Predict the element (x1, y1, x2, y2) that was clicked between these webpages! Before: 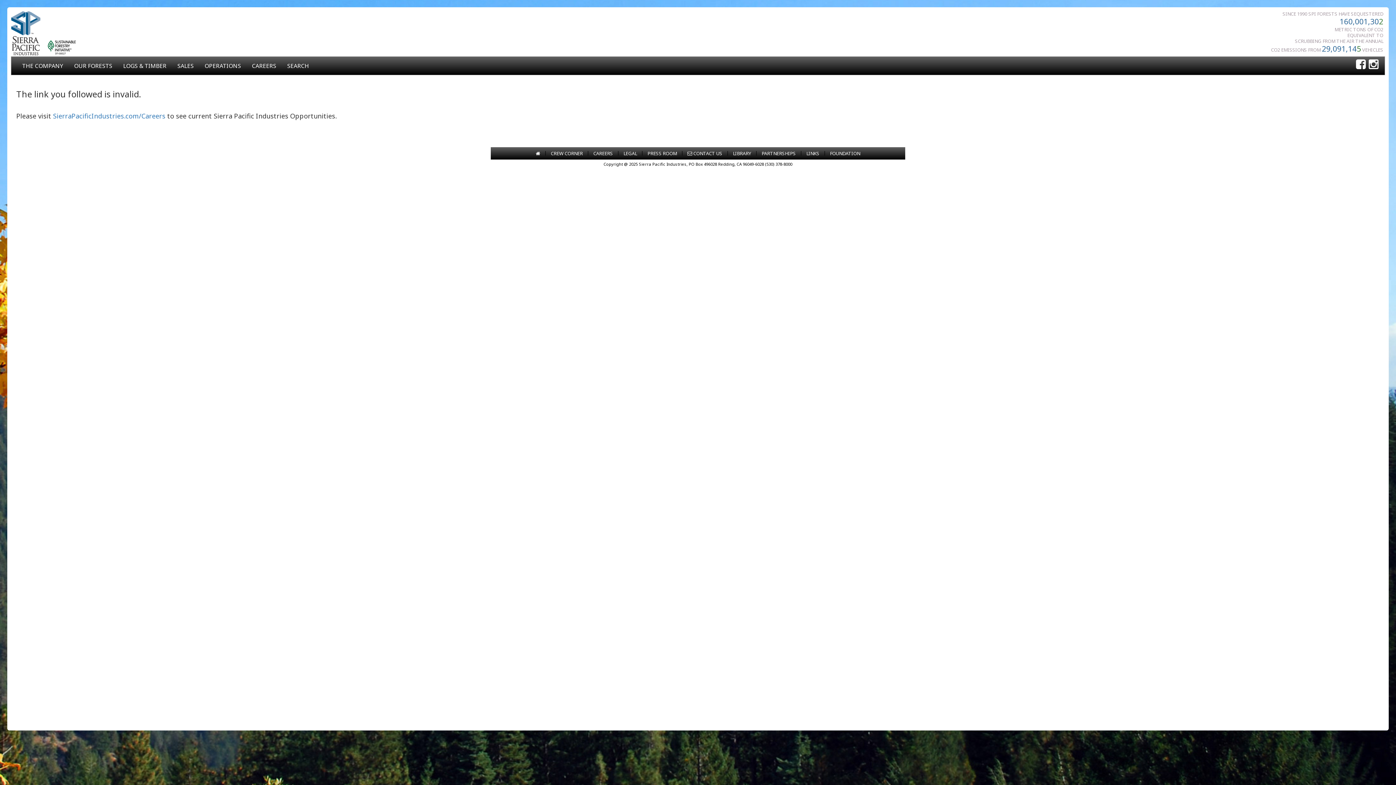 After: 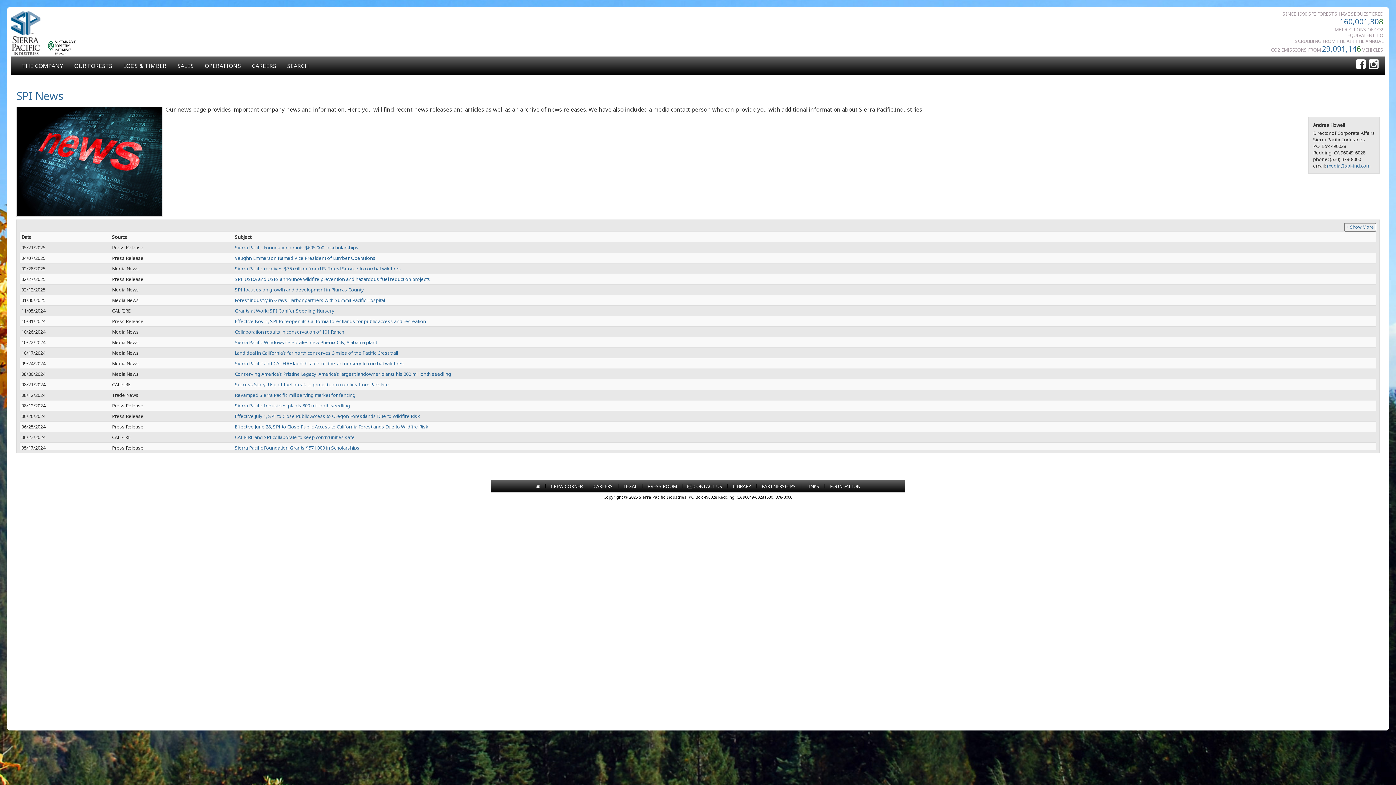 Action: bbox: (647, 150, 677, 156) label: PRESS ROOM